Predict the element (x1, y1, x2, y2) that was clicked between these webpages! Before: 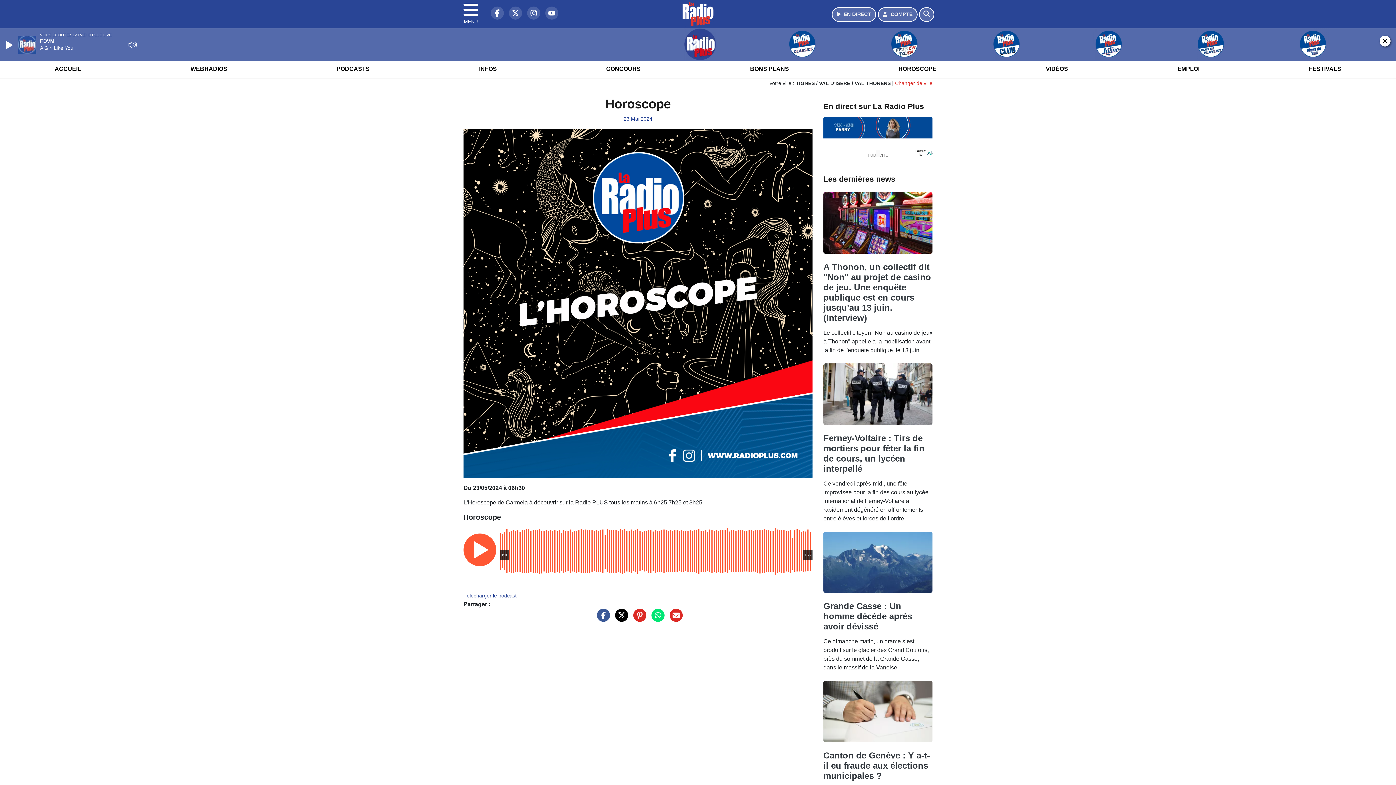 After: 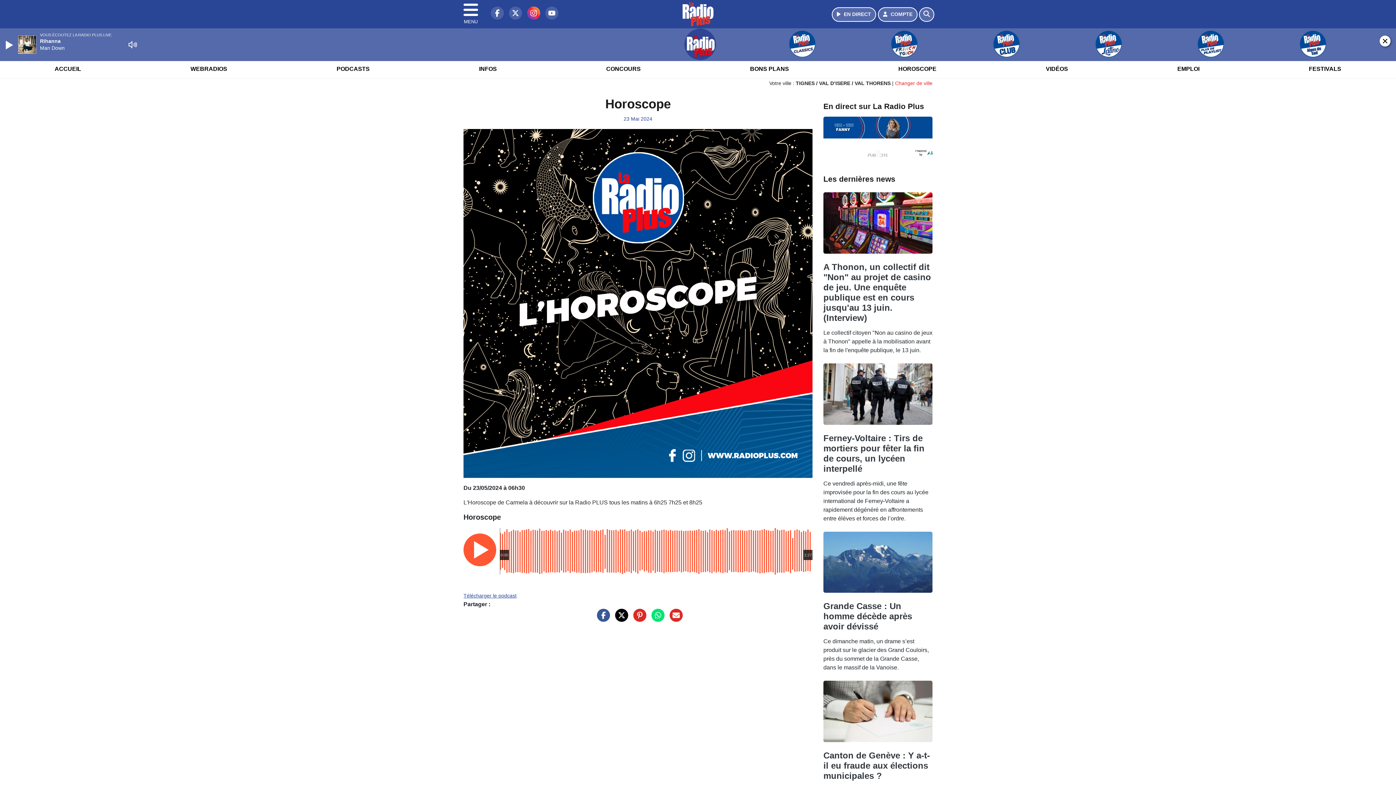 Action: bbox: (523, 13, 540, 19) label: La Radio Plus sur Instagram